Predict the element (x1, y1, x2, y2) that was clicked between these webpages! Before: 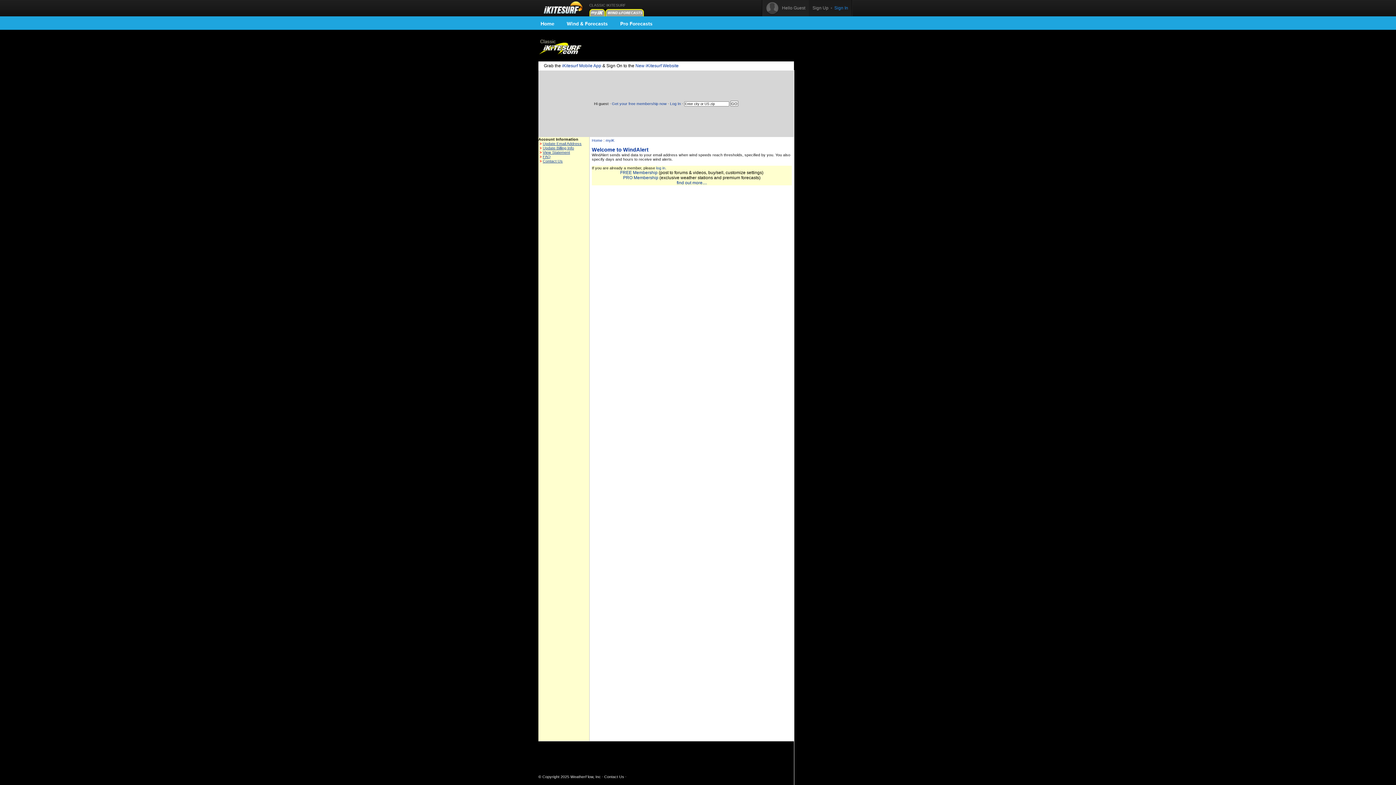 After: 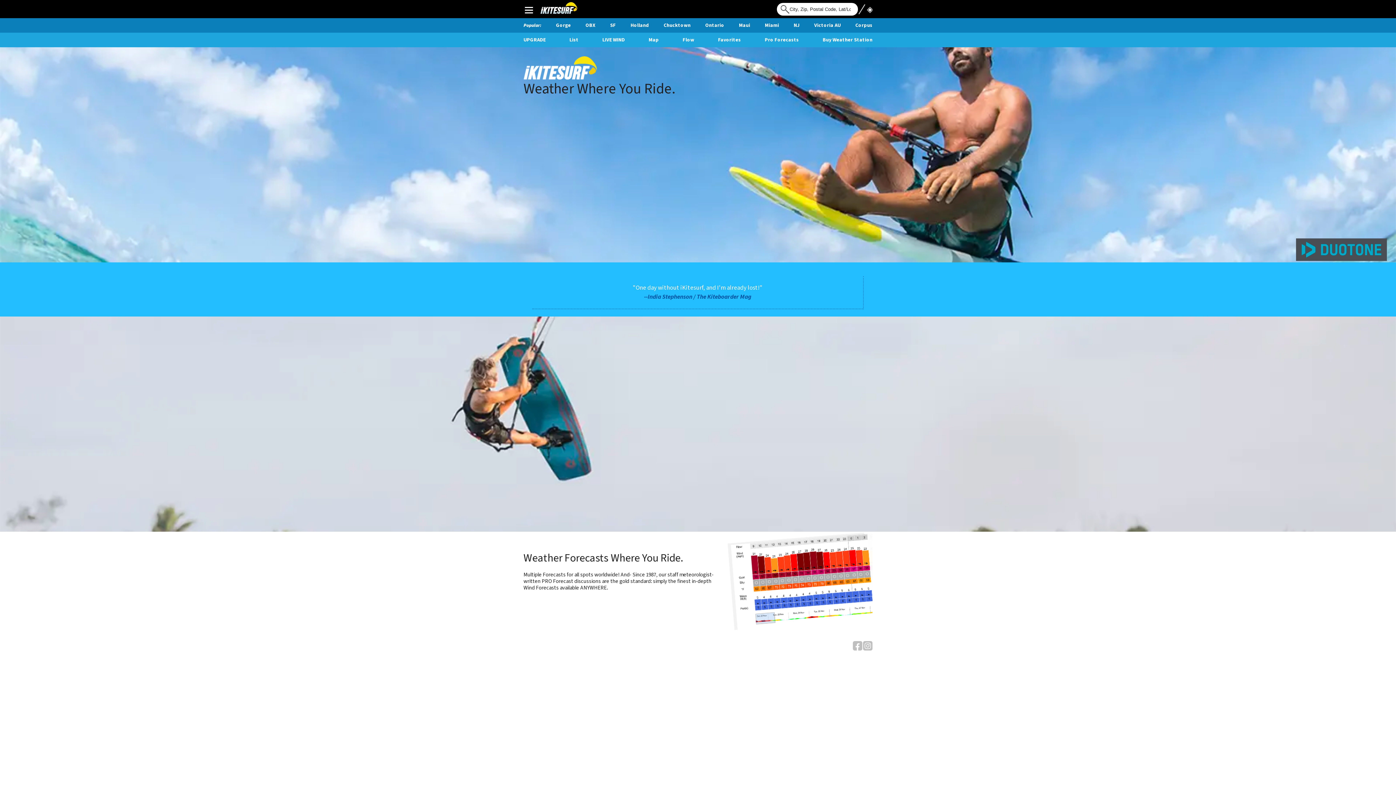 Action: bbox: (543, 1, 583, 14)